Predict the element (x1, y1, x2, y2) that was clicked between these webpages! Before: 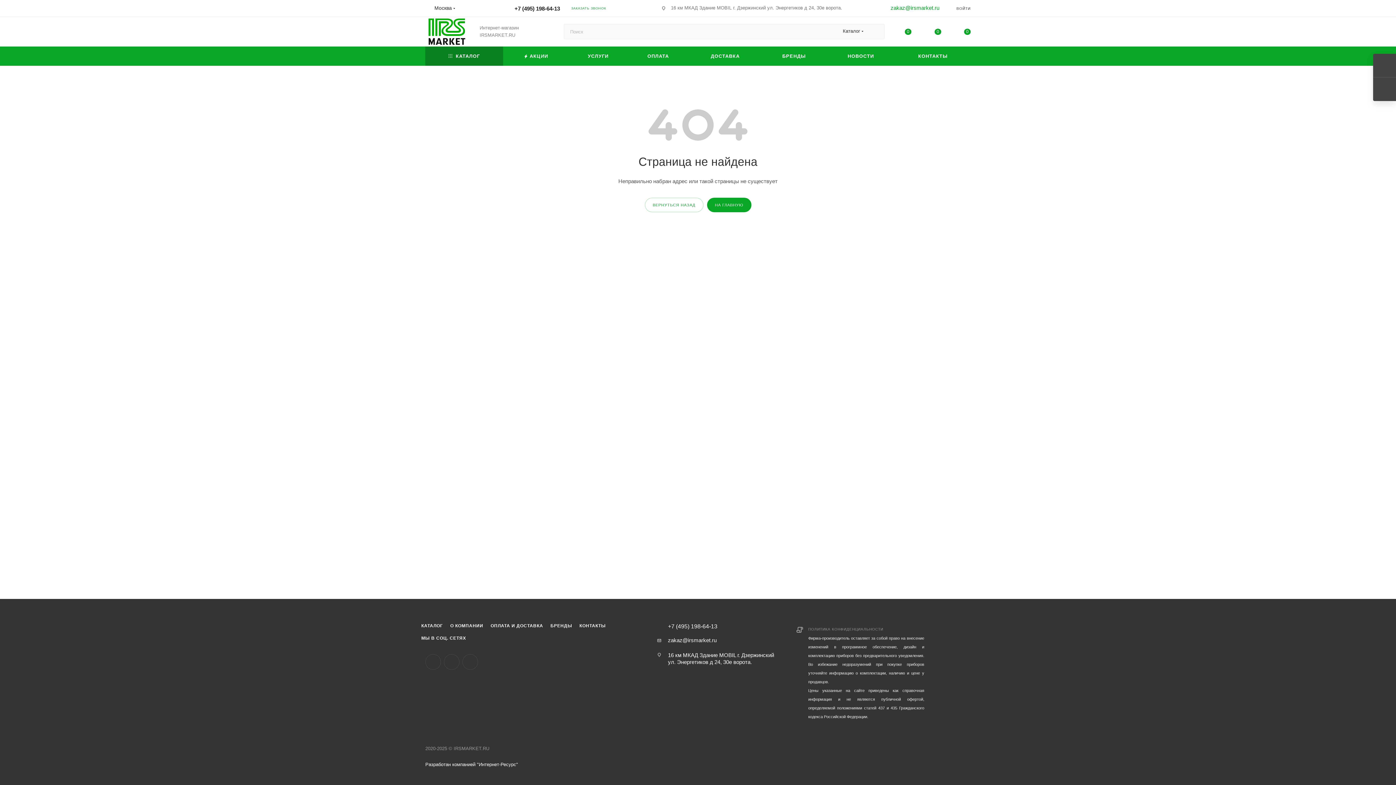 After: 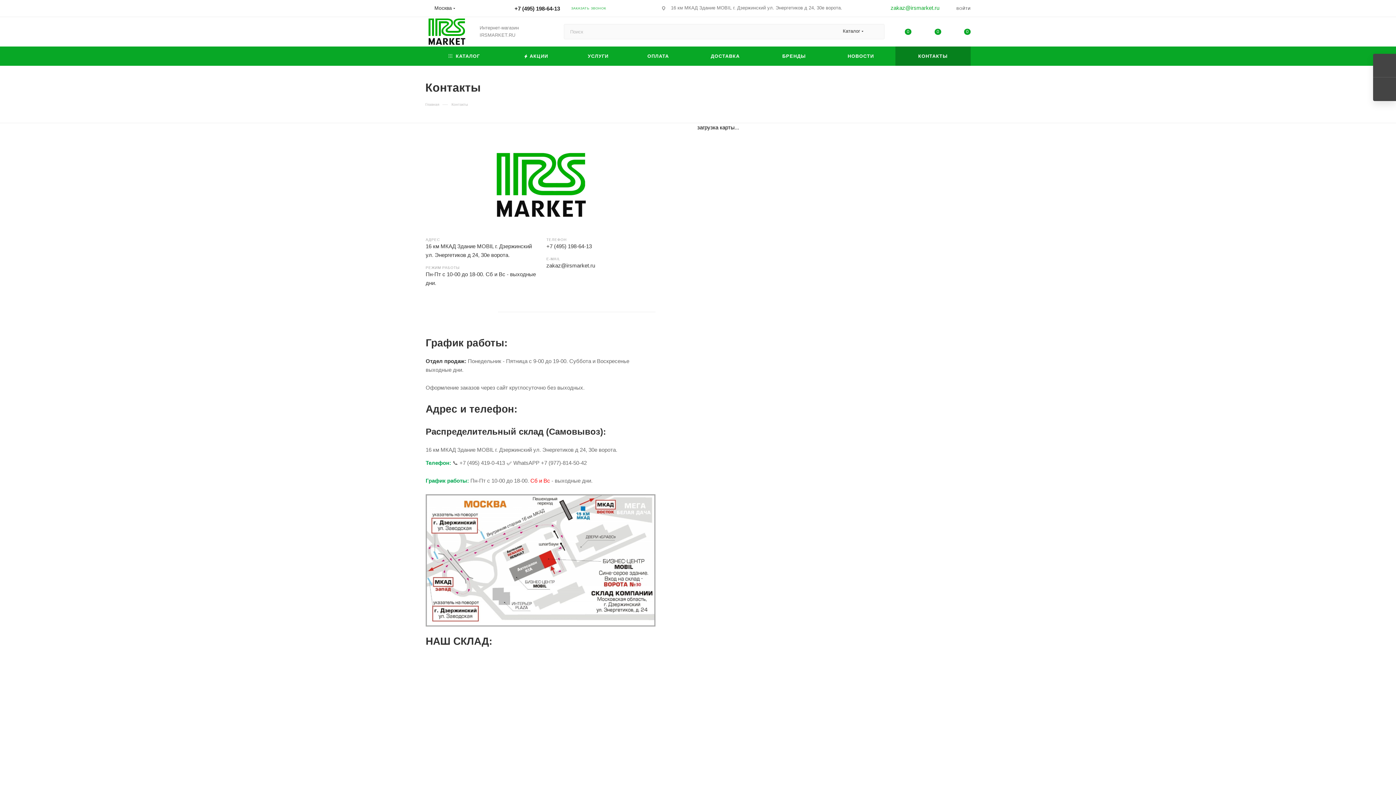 Action: label: КОНТАКТЫ bbox: (895, 46, 970, 65)